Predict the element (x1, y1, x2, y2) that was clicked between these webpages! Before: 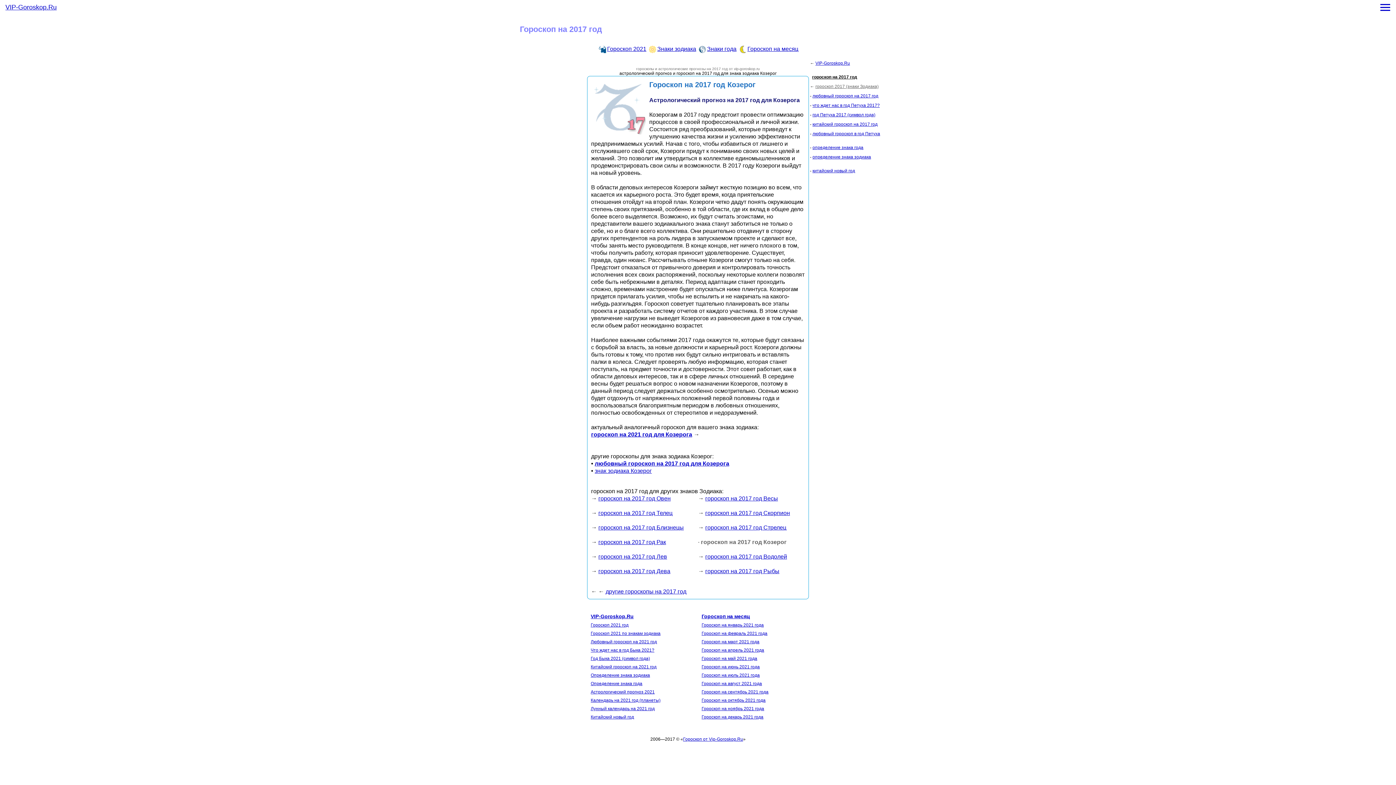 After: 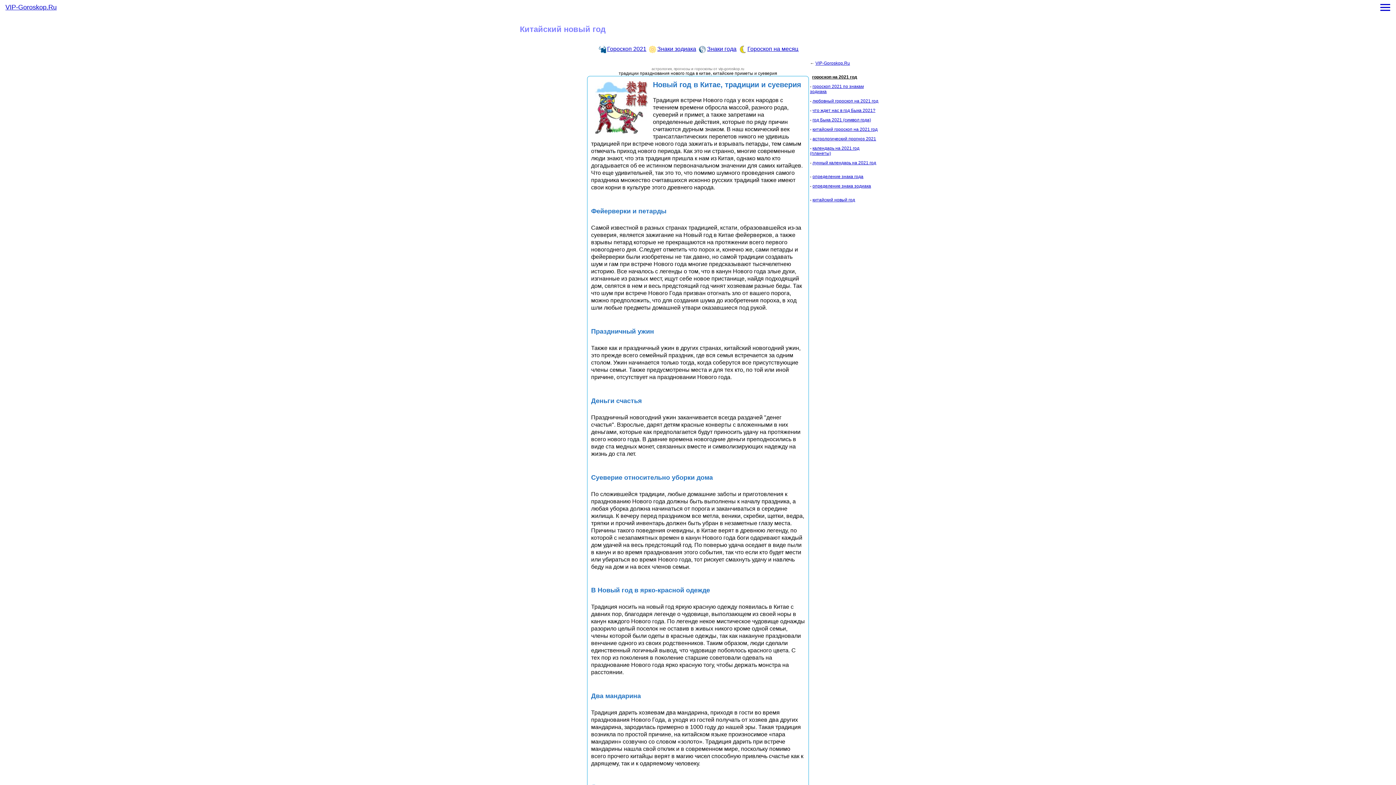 Action: bbox: (590, 714, 634, 720) label: Китайский новый год